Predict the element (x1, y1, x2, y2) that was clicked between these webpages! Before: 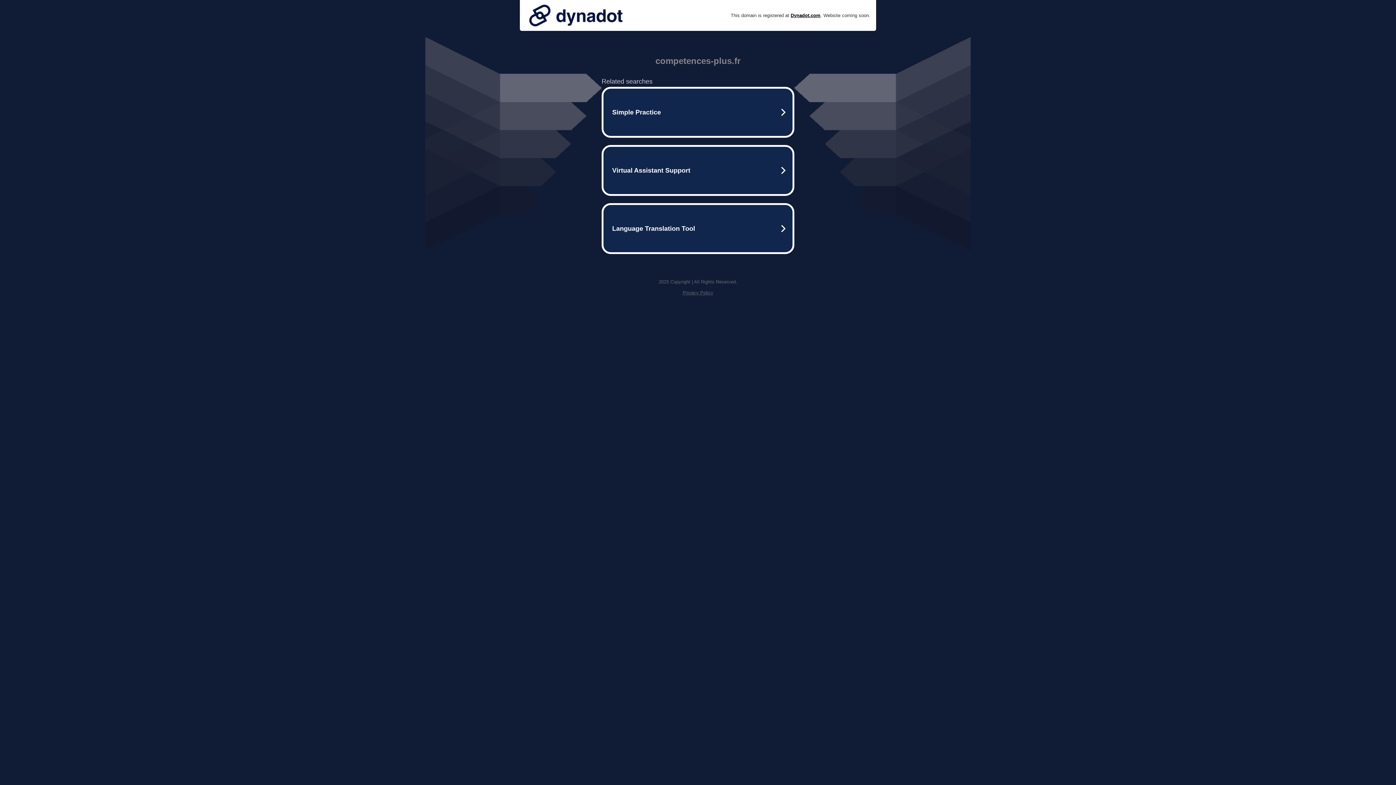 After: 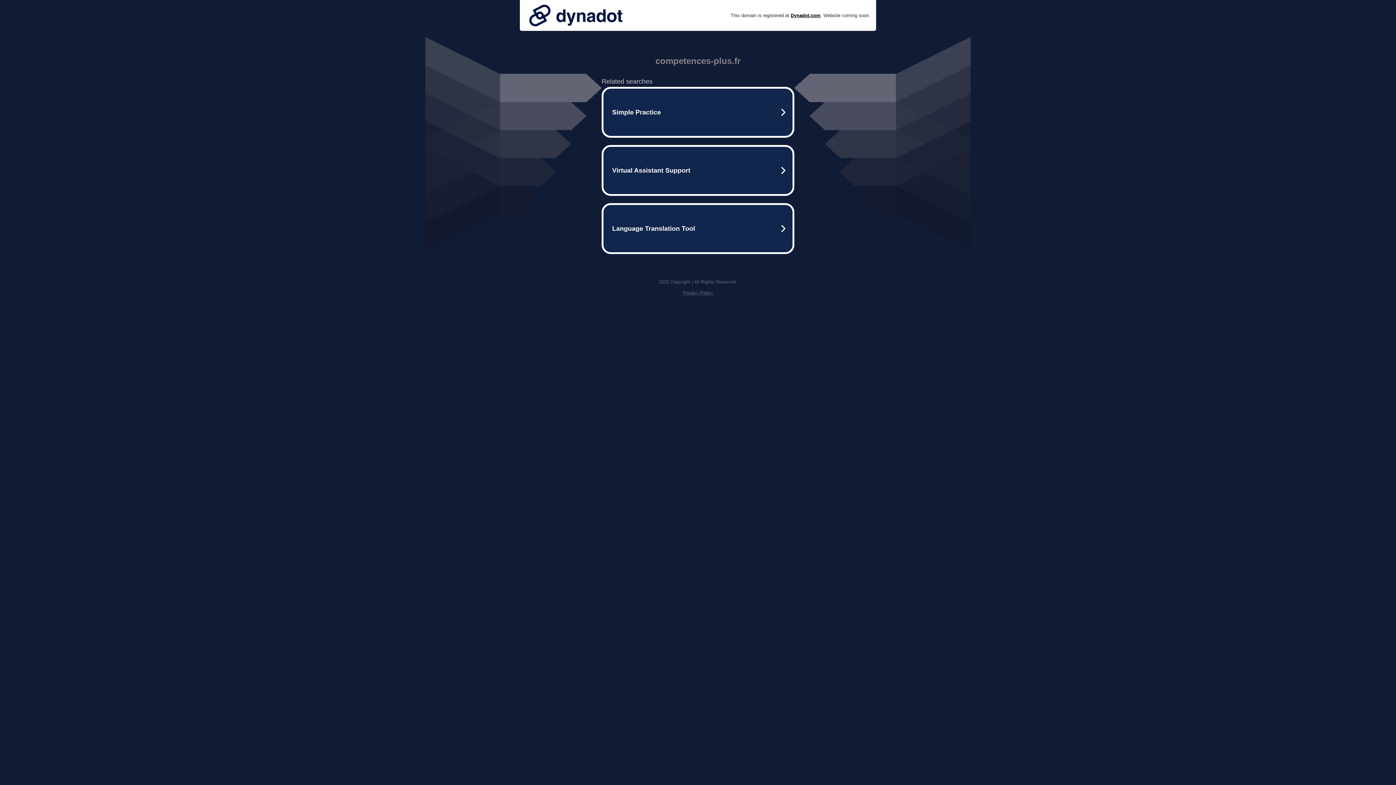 Action: bbox: (525, 0, 626, 30)